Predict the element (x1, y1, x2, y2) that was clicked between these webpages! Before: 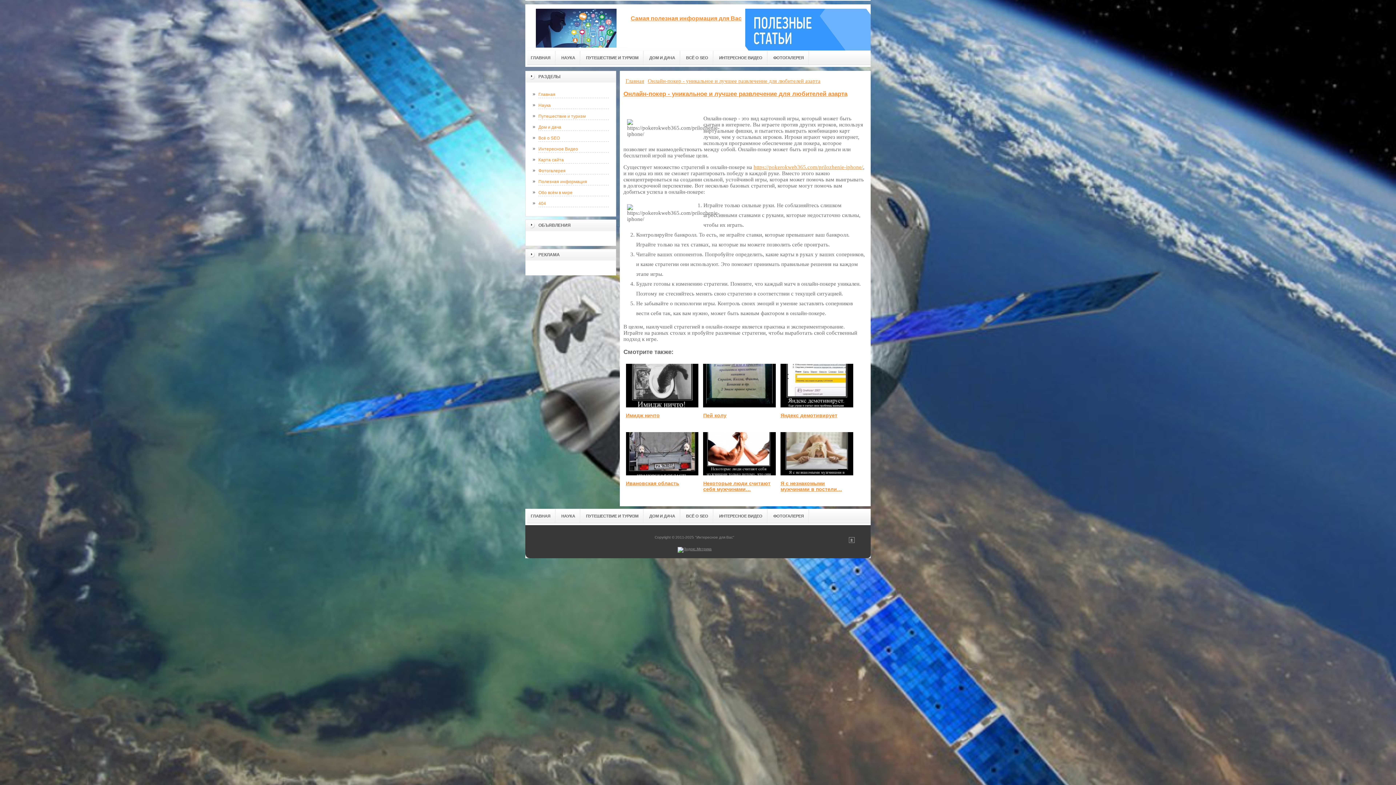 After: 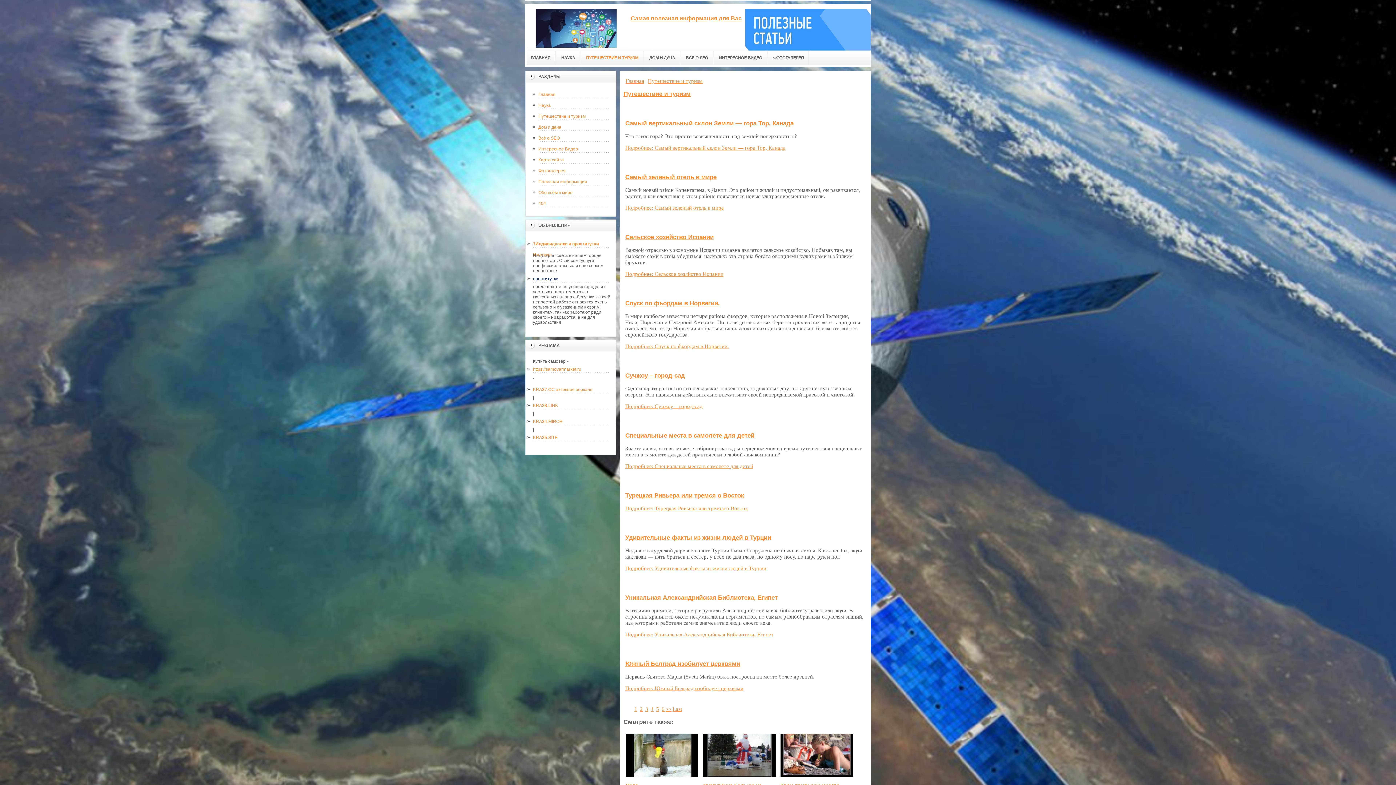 Action: bbox: (580, 50, 644, 65) label: ПУТЕШЕСТВИЕ И ТУРИЗМ